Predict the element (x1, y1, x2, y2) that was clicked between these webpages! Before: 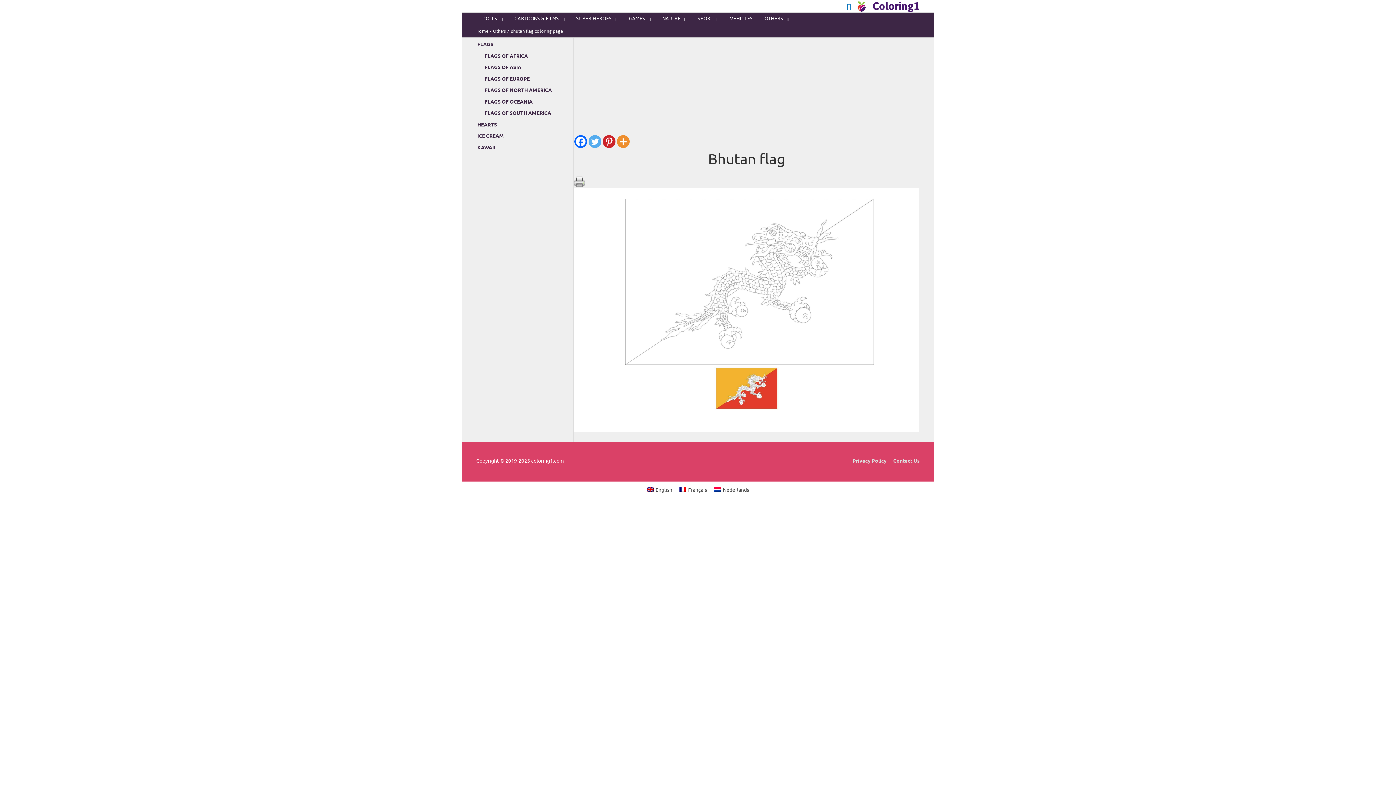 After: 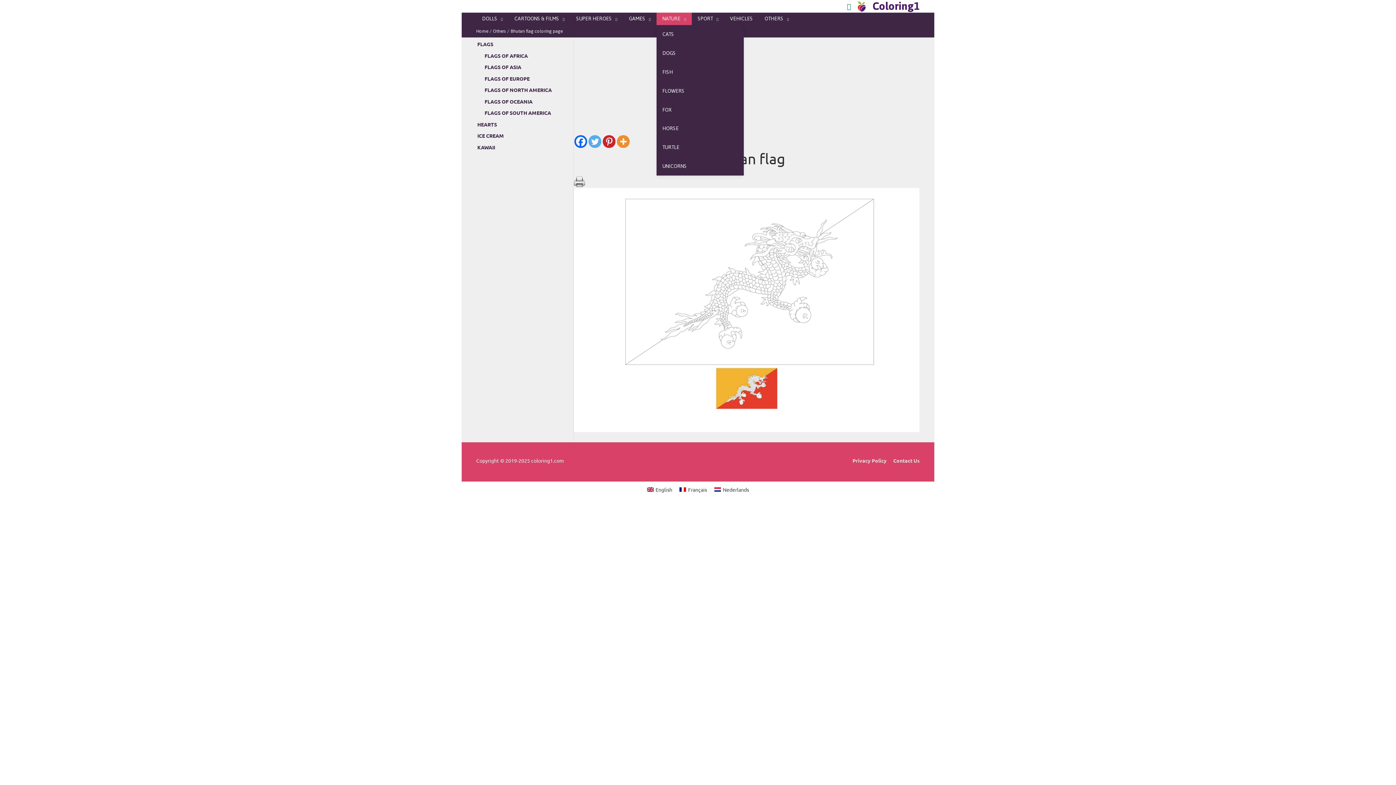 Action: label: NATURE bbox: (656, 12, 692, 25)